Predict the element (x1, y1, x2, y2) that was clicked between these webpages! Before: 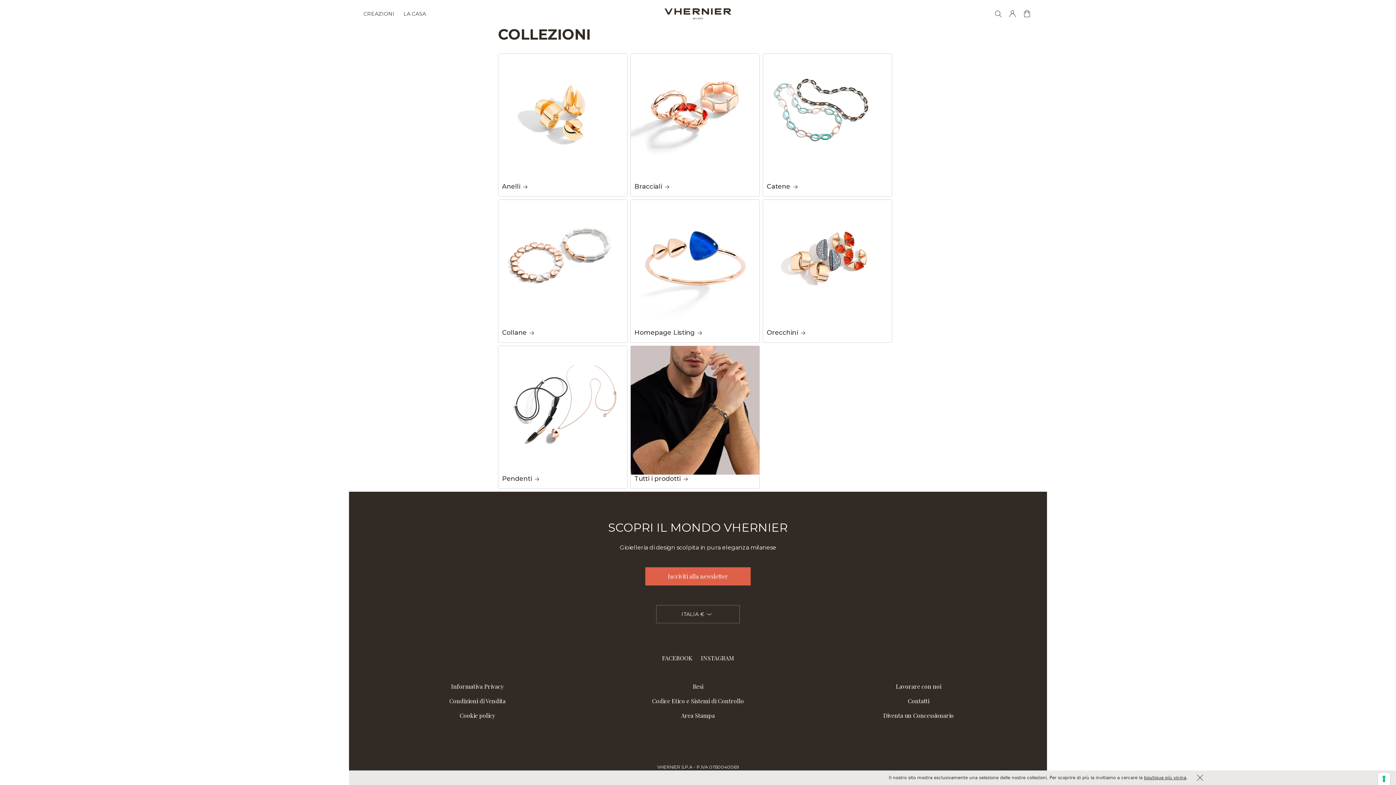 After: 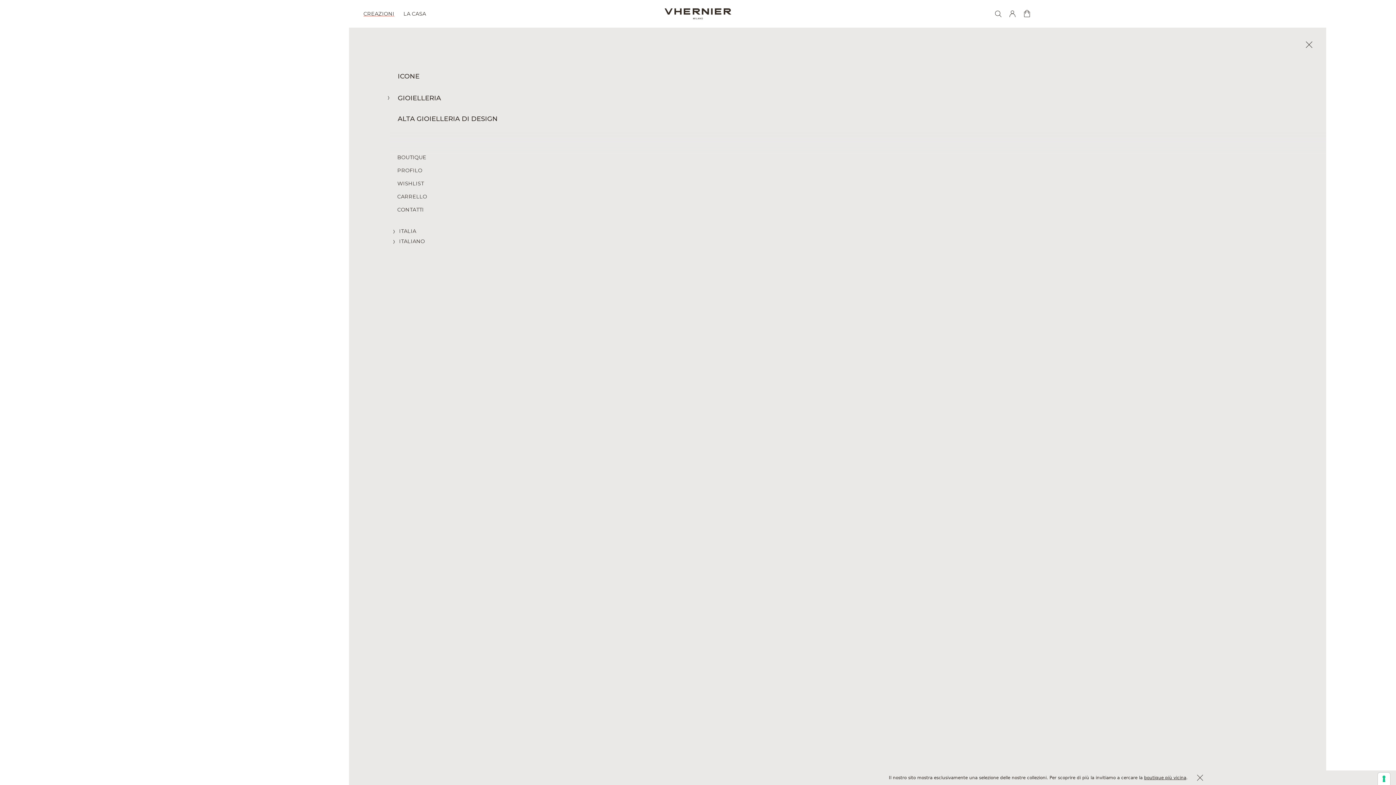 Action: bbox: (363, 10, 394, 17) label: CREAZIONI